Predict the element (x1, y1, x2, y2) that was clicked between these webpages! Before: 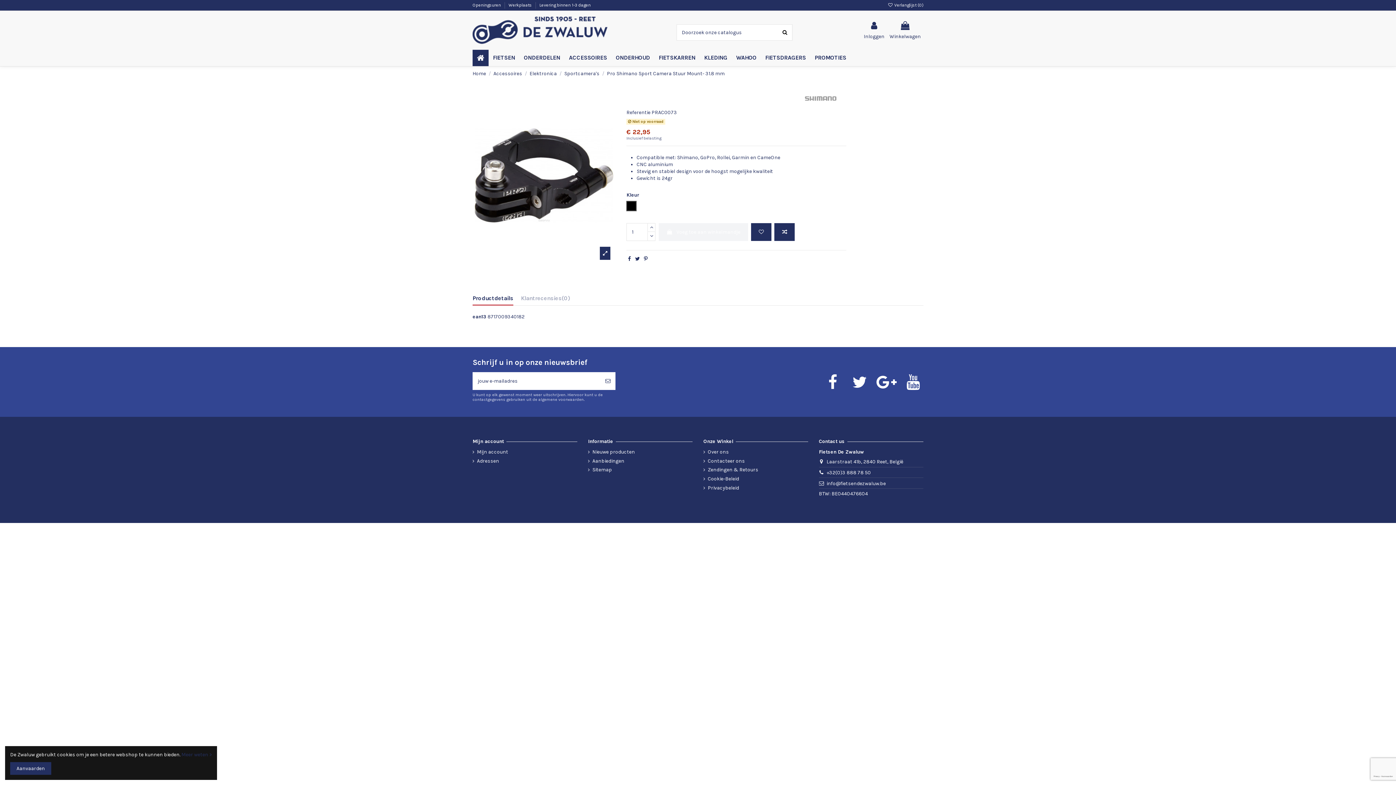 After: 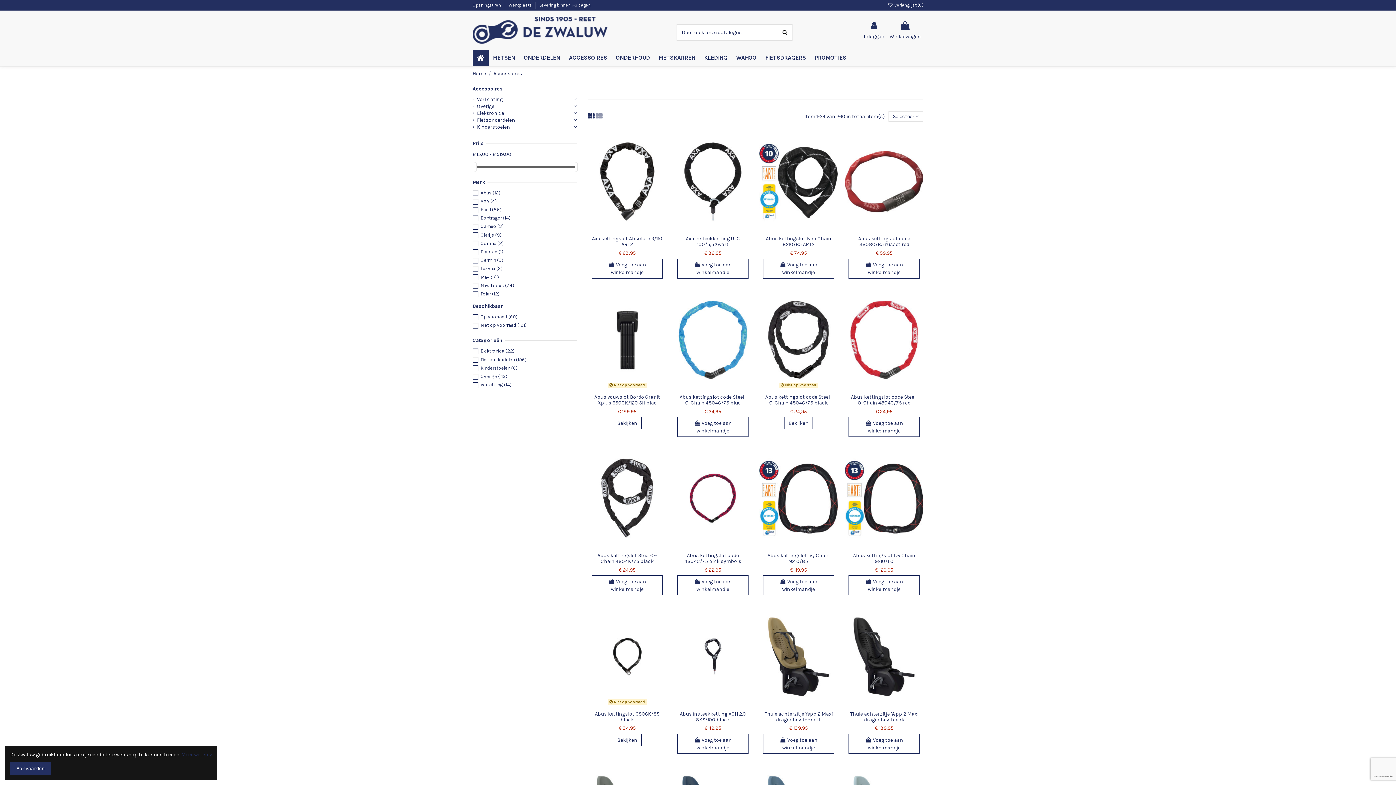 Action: label: Accessoires bbox: (493, 70, 522, 76)